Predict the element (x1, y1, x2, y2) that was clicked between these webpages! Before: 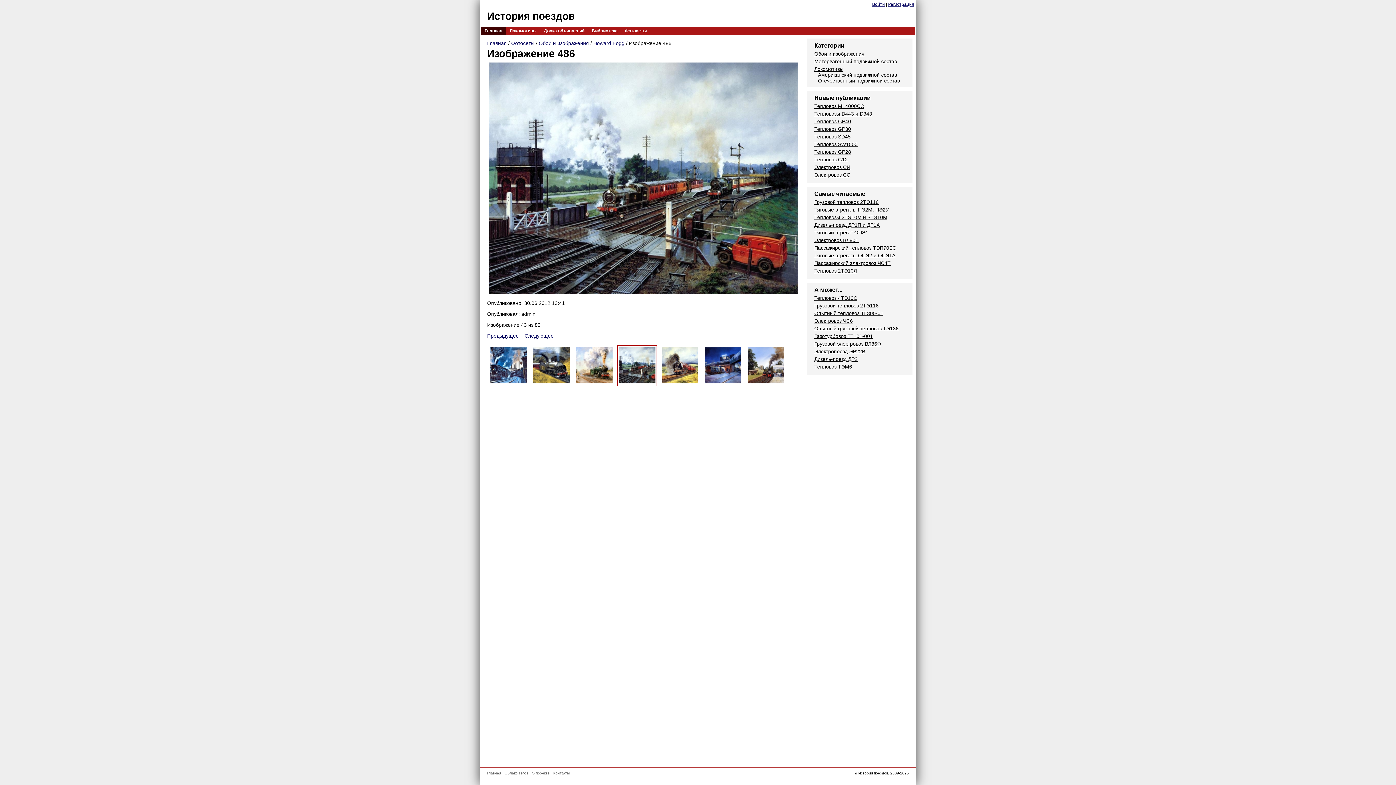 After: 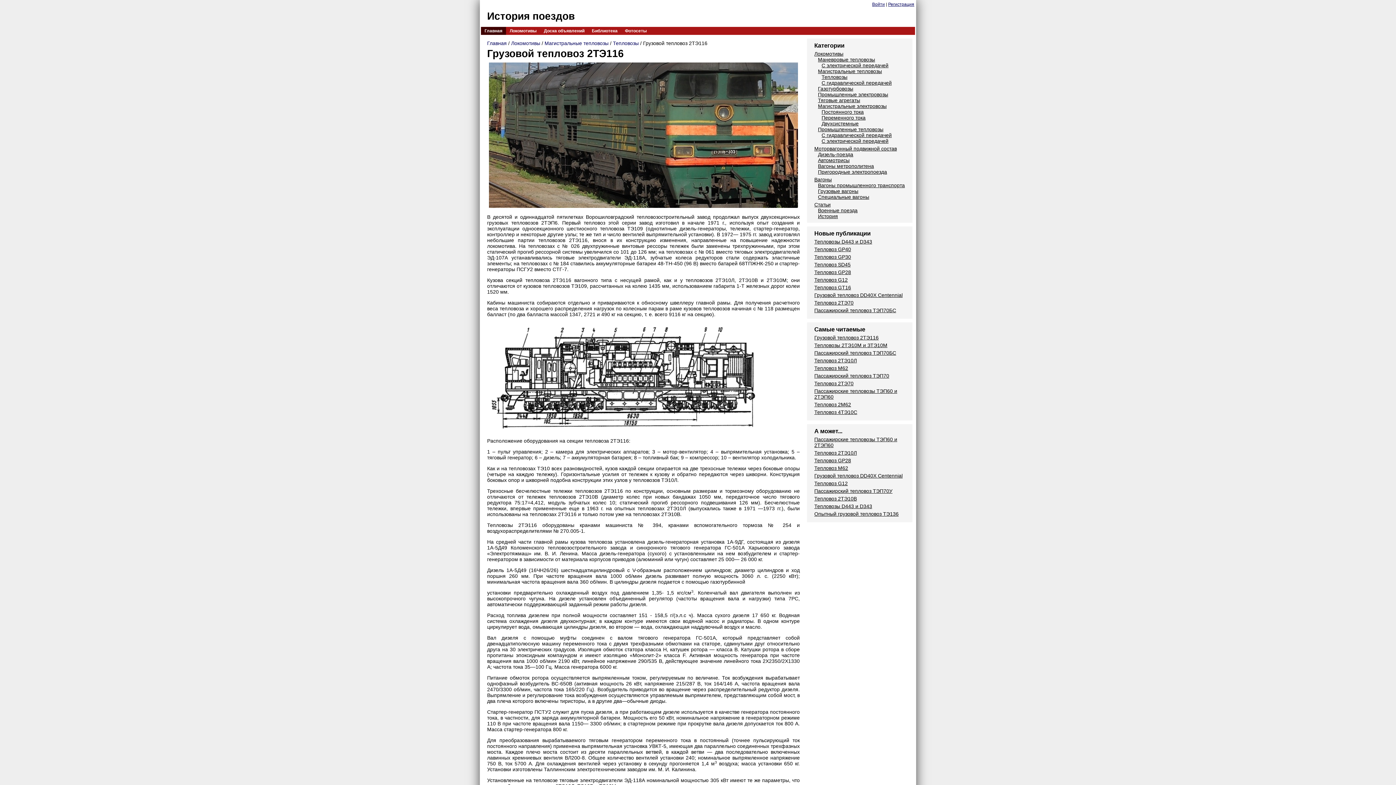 Action: label: Грузовой тепловоз 2ТЭ116 bbox: (814, 302, 878, 308)